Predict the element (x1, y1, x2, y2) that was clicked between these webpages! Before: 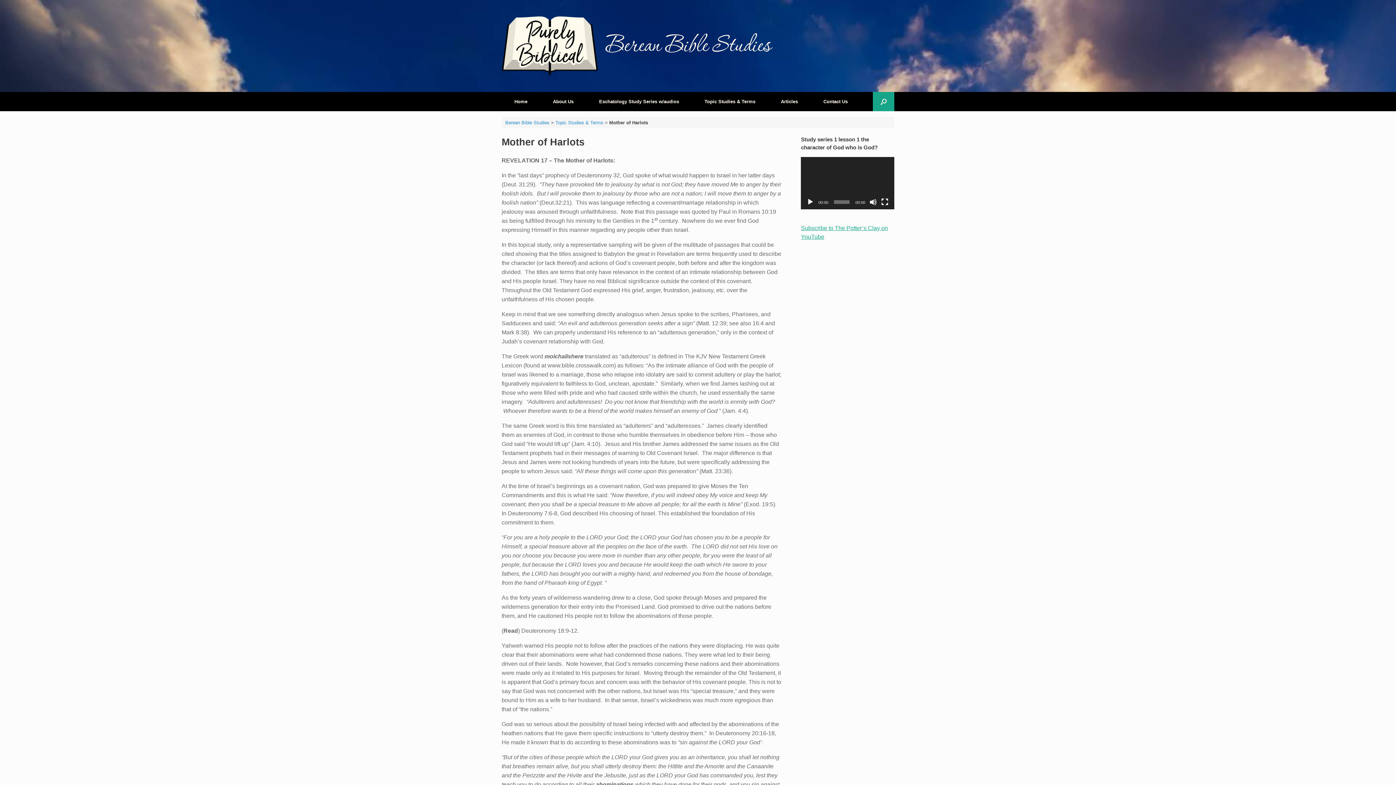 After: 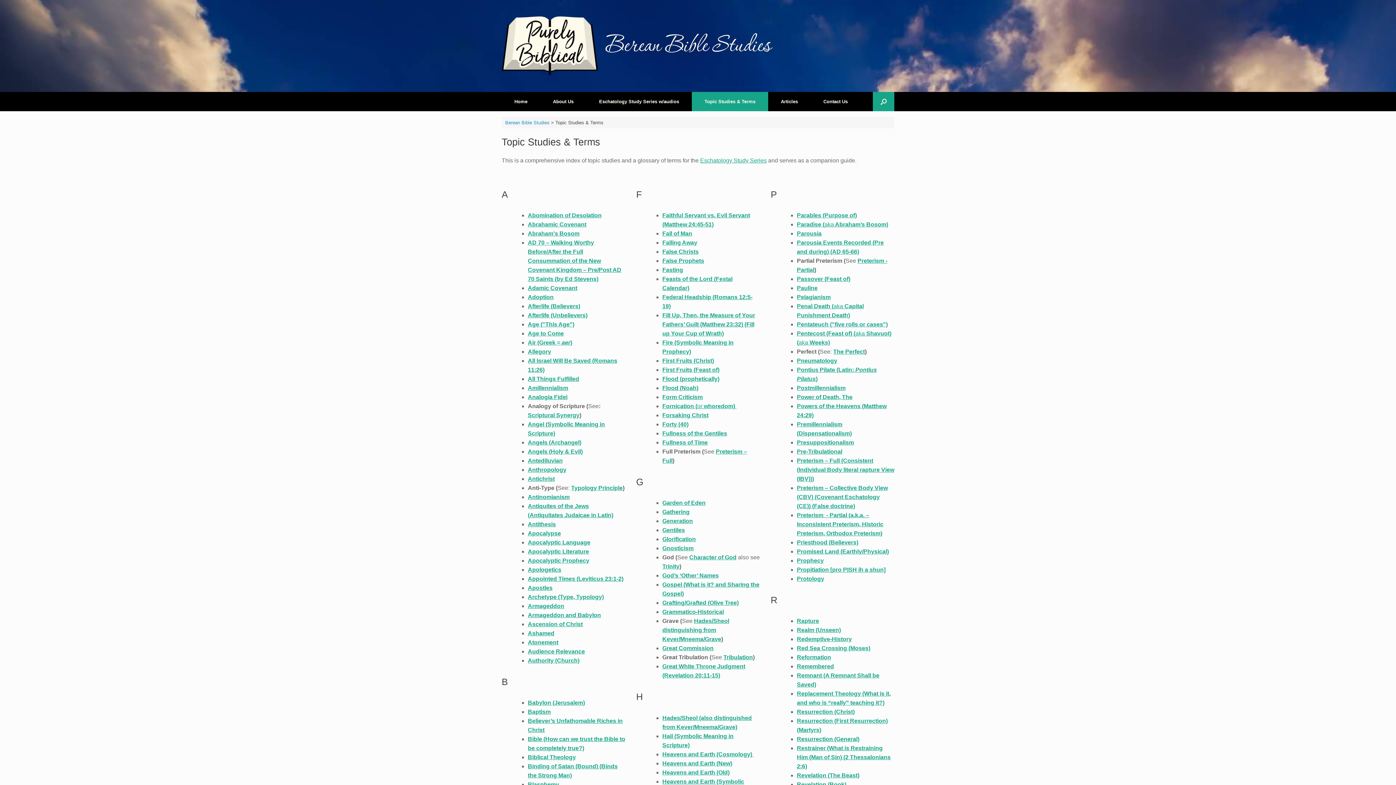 Action: bbox: (555, 119, 603, 125) label: Topic Studies & Terms